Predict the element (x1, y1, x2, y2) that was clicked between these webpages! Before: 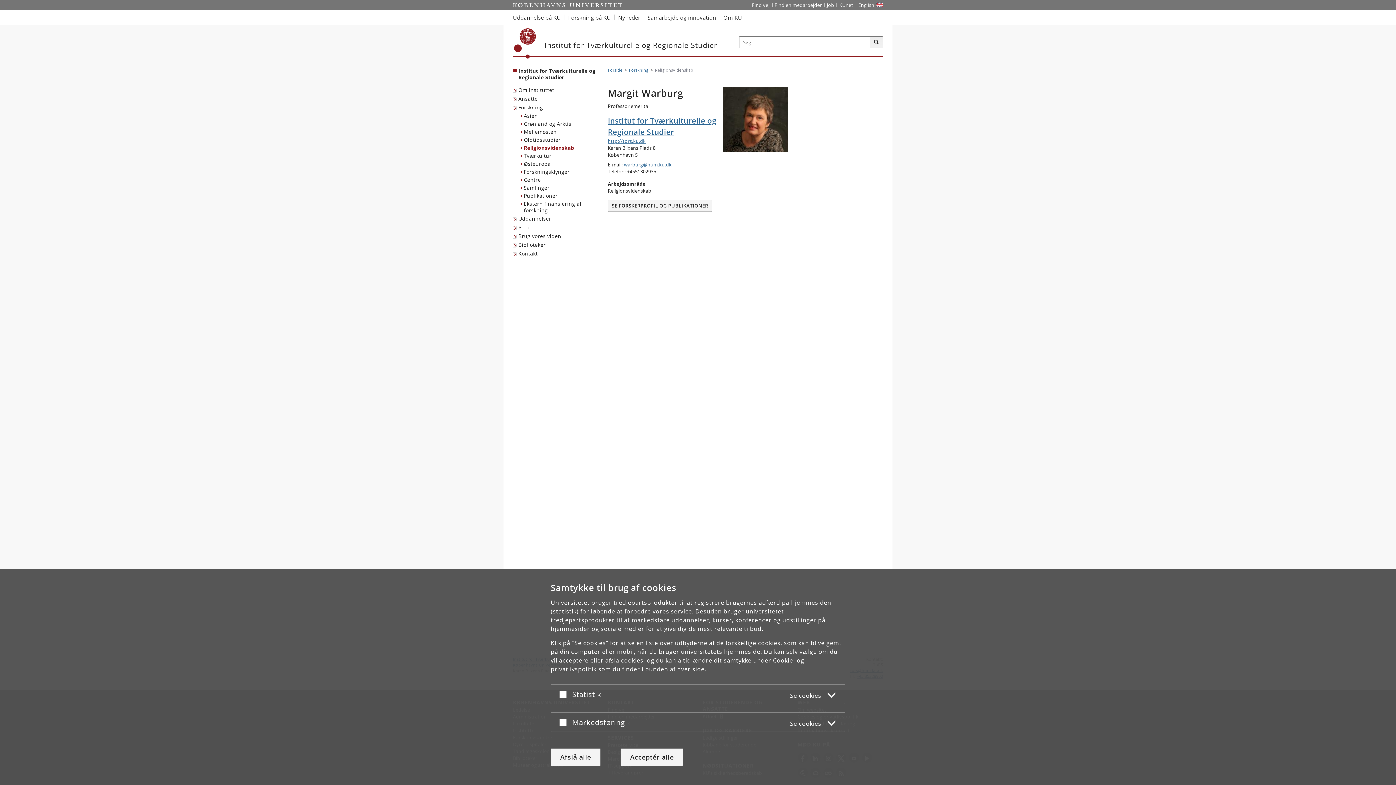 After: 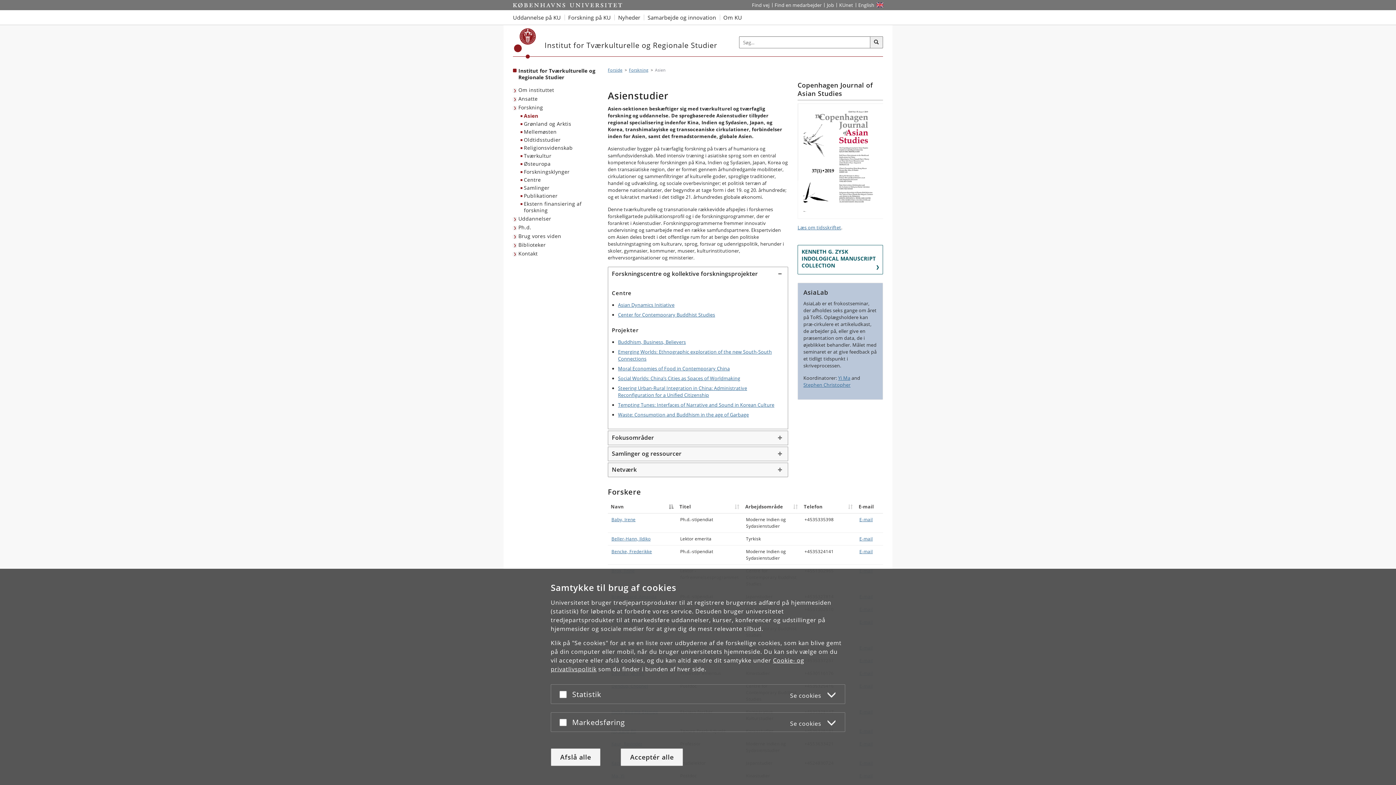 Action: label: Asien bbox: (520, 112, 598, 120)